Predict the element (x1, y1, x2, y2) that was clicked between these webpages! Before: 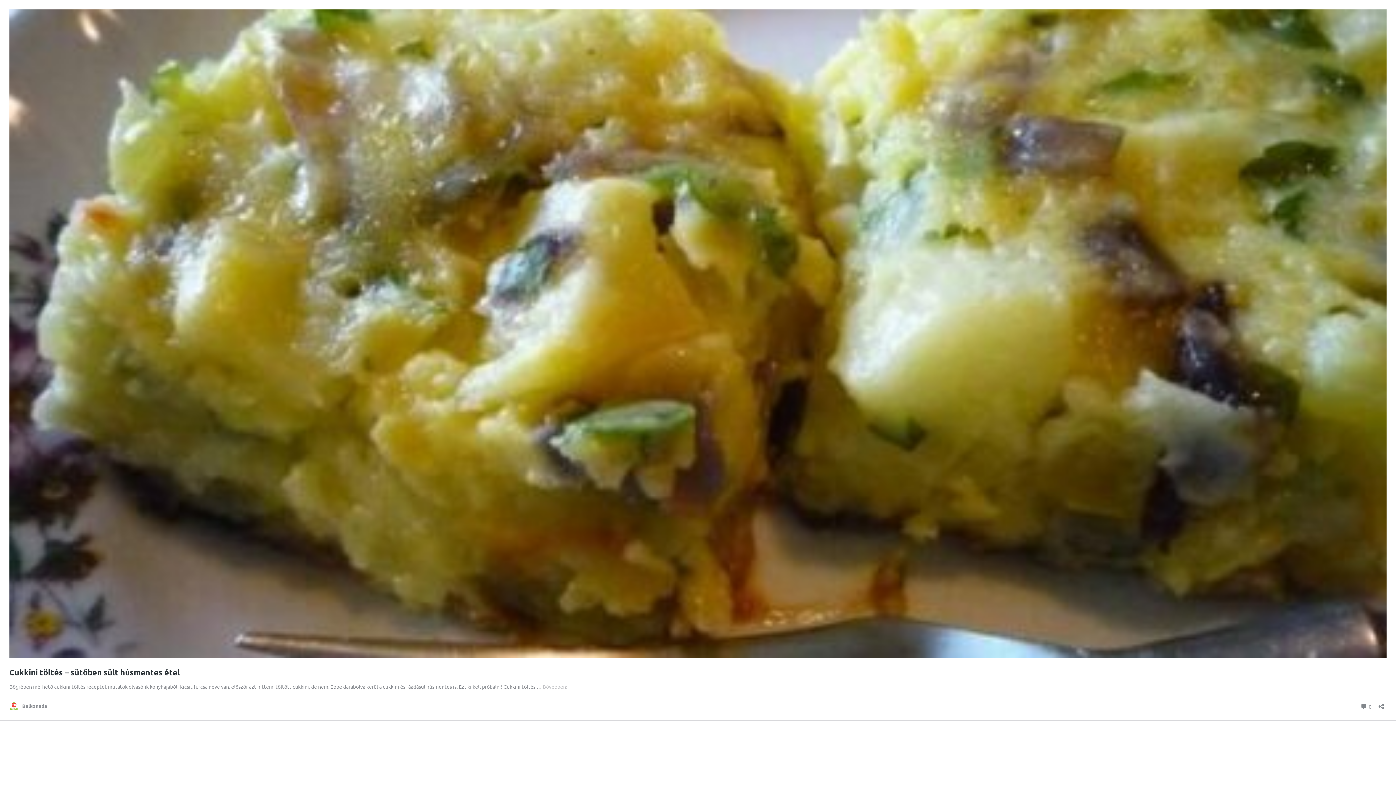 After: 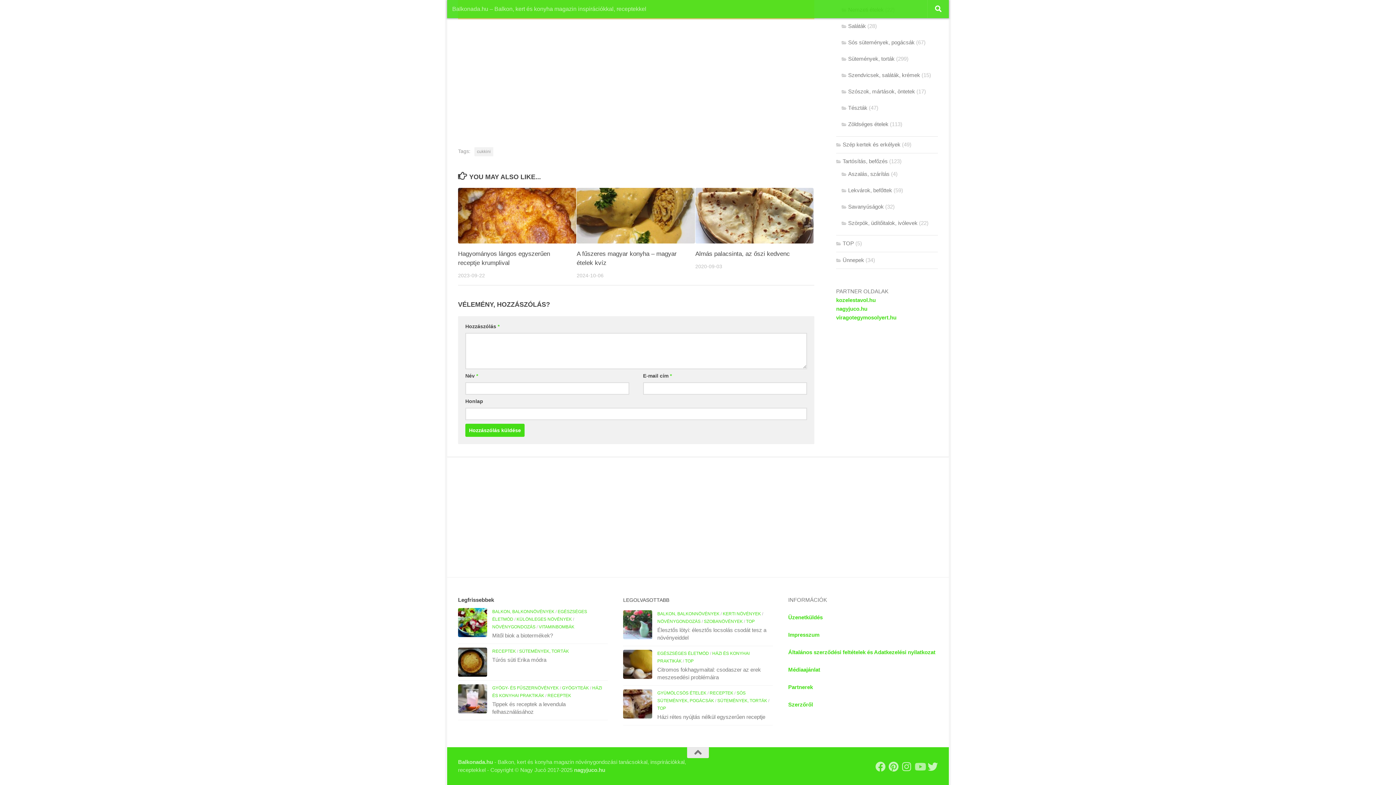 Action: bbox: (1360, 701, 1372, 711) label:  0
hozzászólás